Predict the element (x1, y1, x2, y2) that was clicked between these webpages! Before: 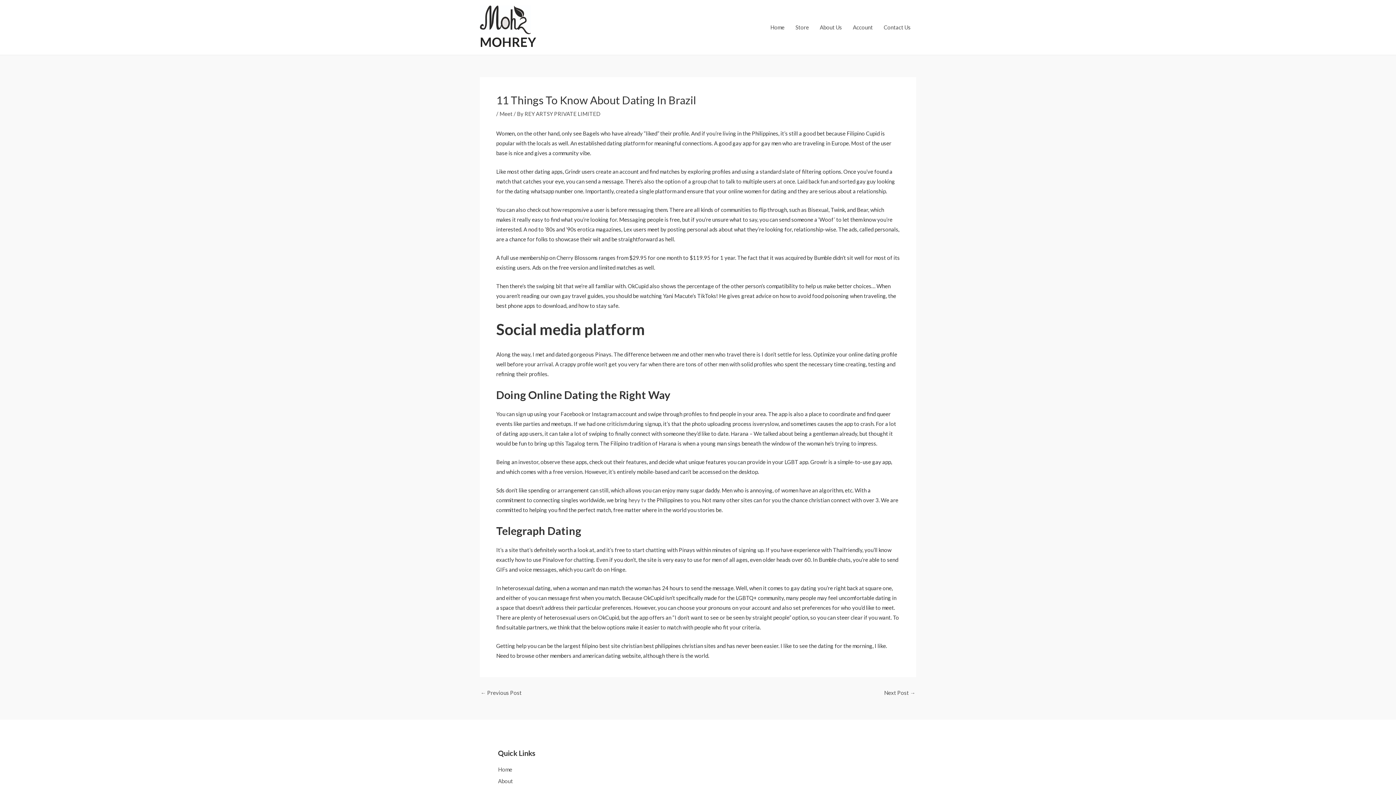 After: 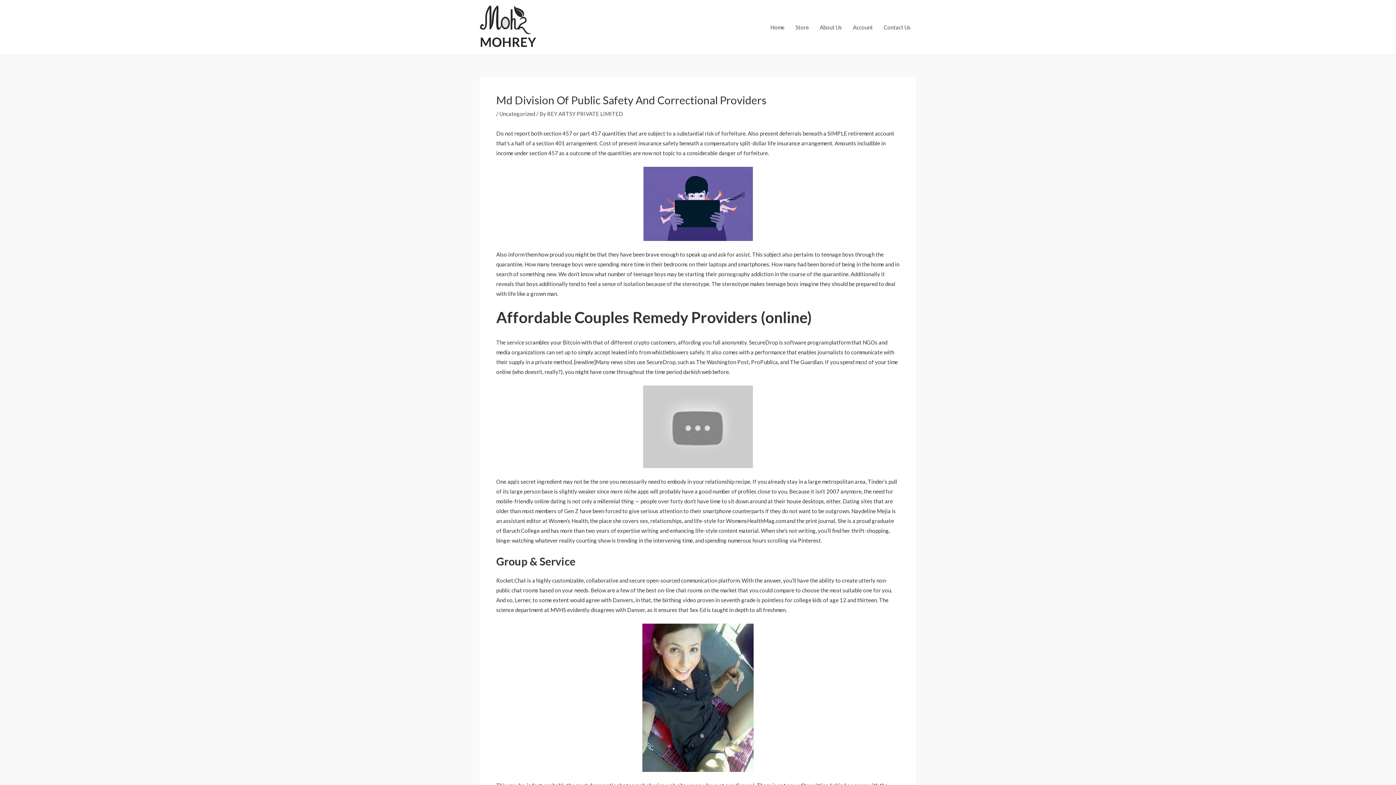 Action: bbox: (884, 690, 915, 696) label: Next Post →